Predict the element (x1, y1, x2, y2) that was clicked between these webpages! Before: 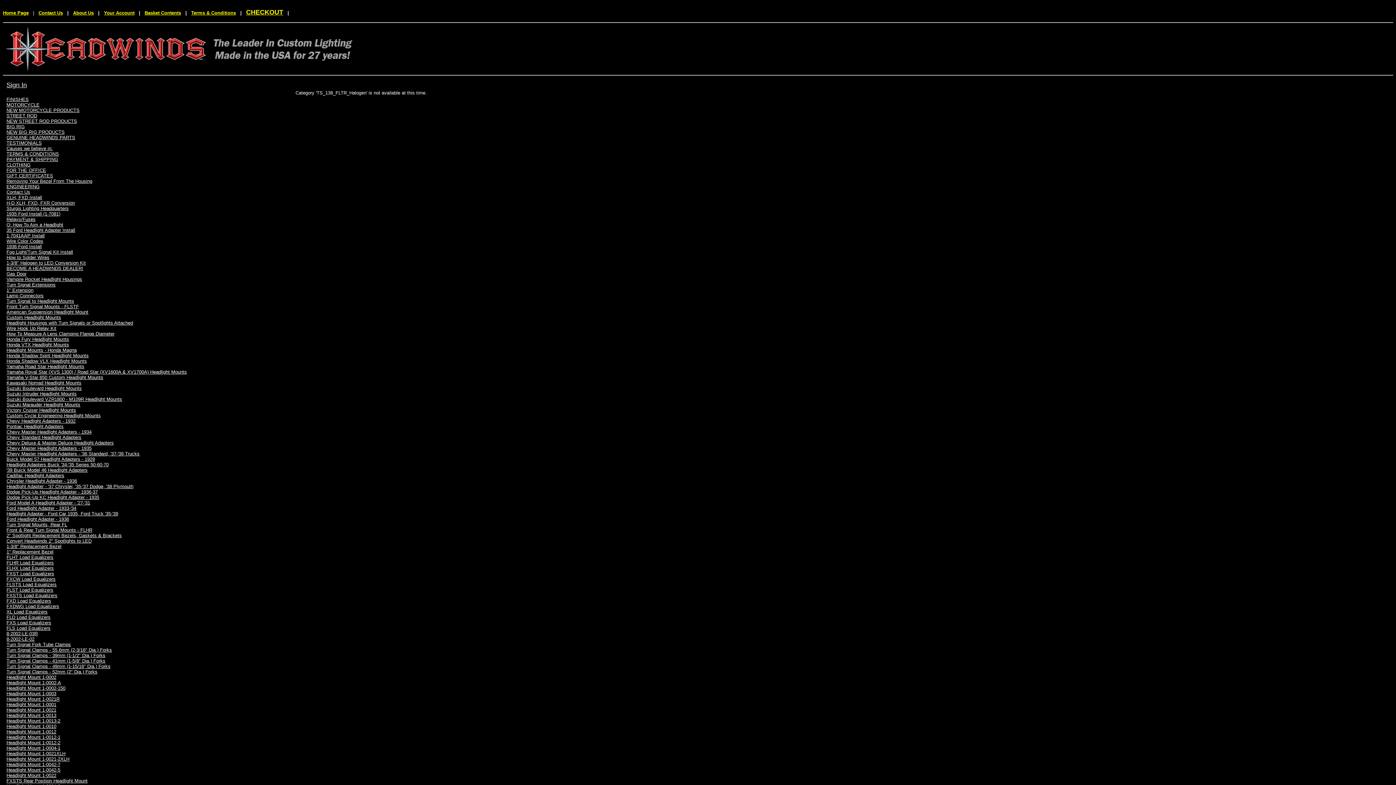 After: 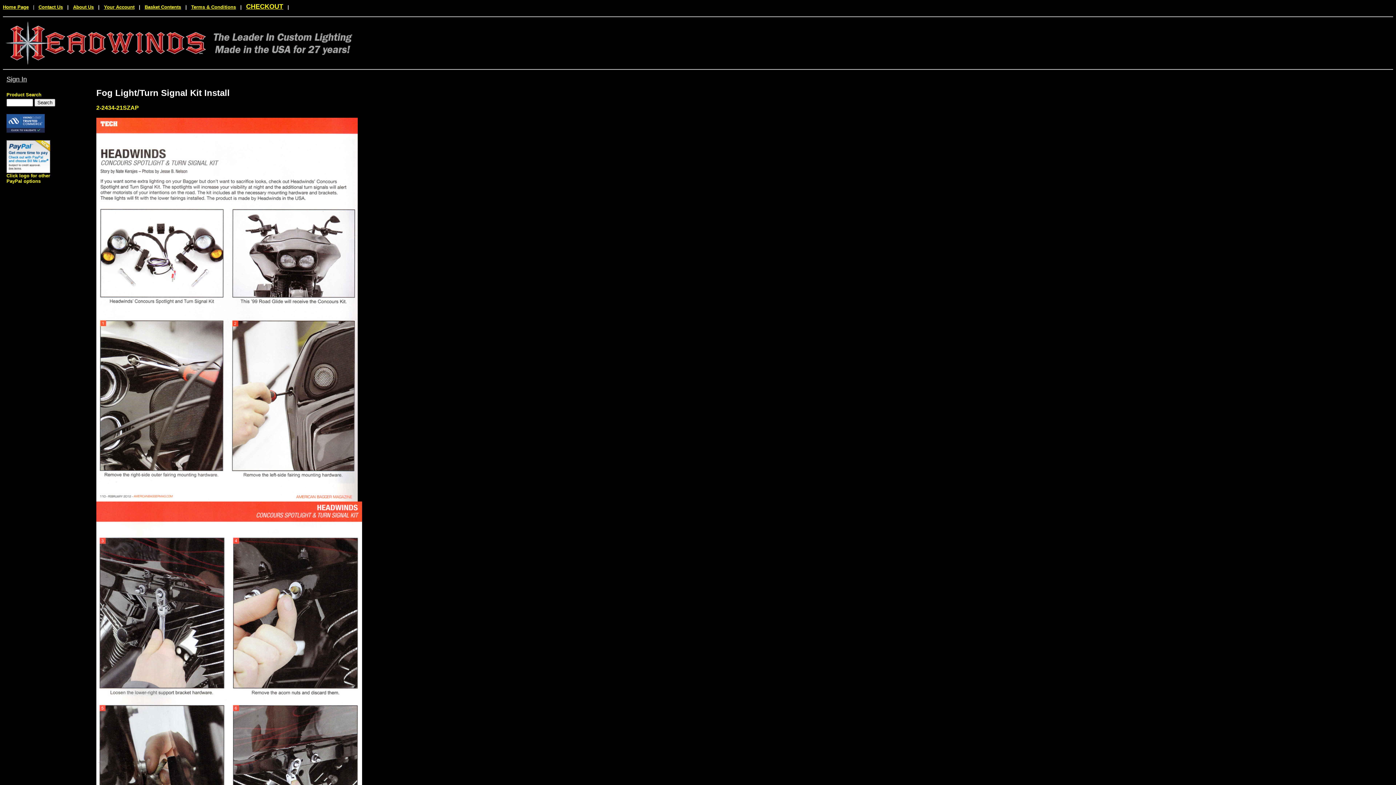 Action: bbox: (6, 249, 73, 254) label: Fog Light/Turn Signal Kit Install